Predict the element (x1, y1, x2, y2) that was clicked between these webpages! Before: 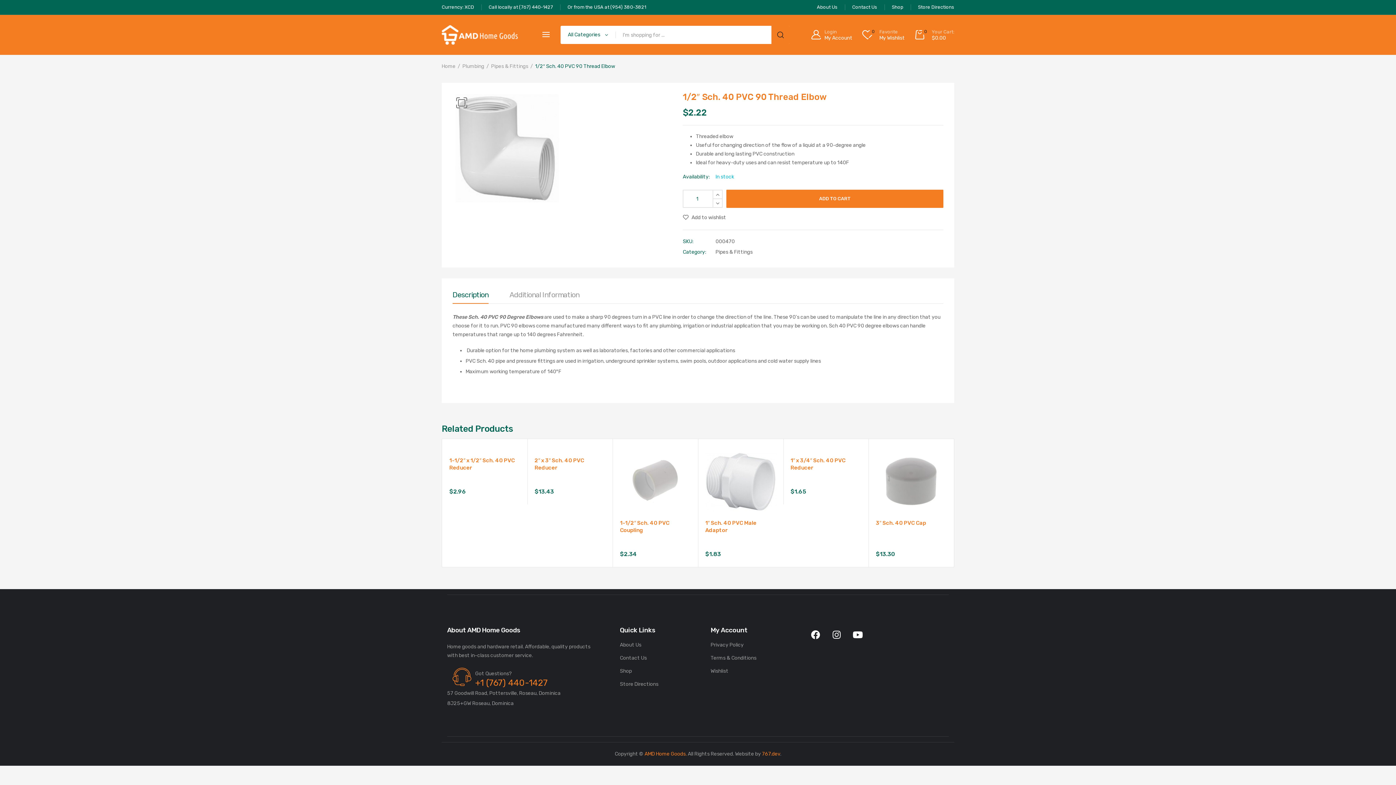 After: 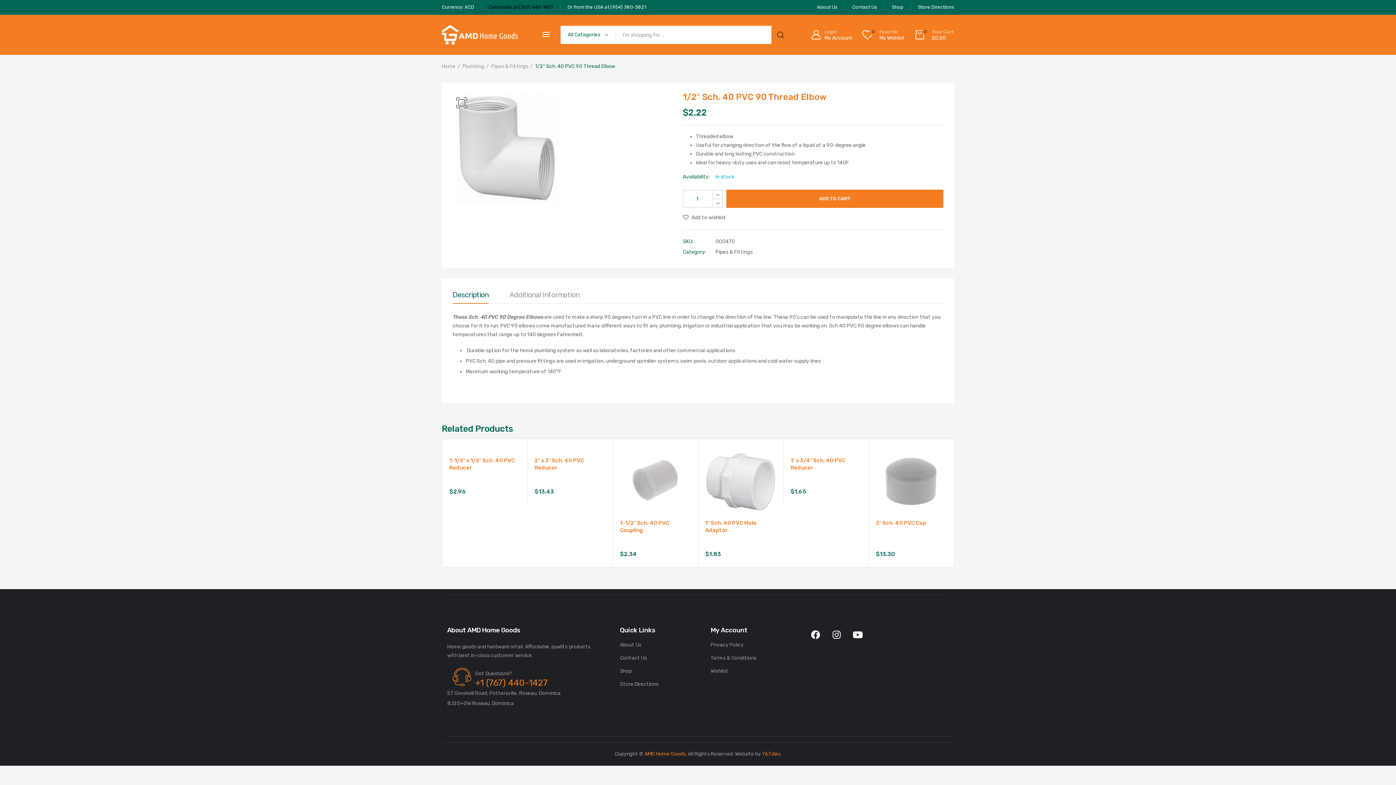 Action: label: Call locally at (767) 440-1427 bbox: (488, 0, 553, 14)